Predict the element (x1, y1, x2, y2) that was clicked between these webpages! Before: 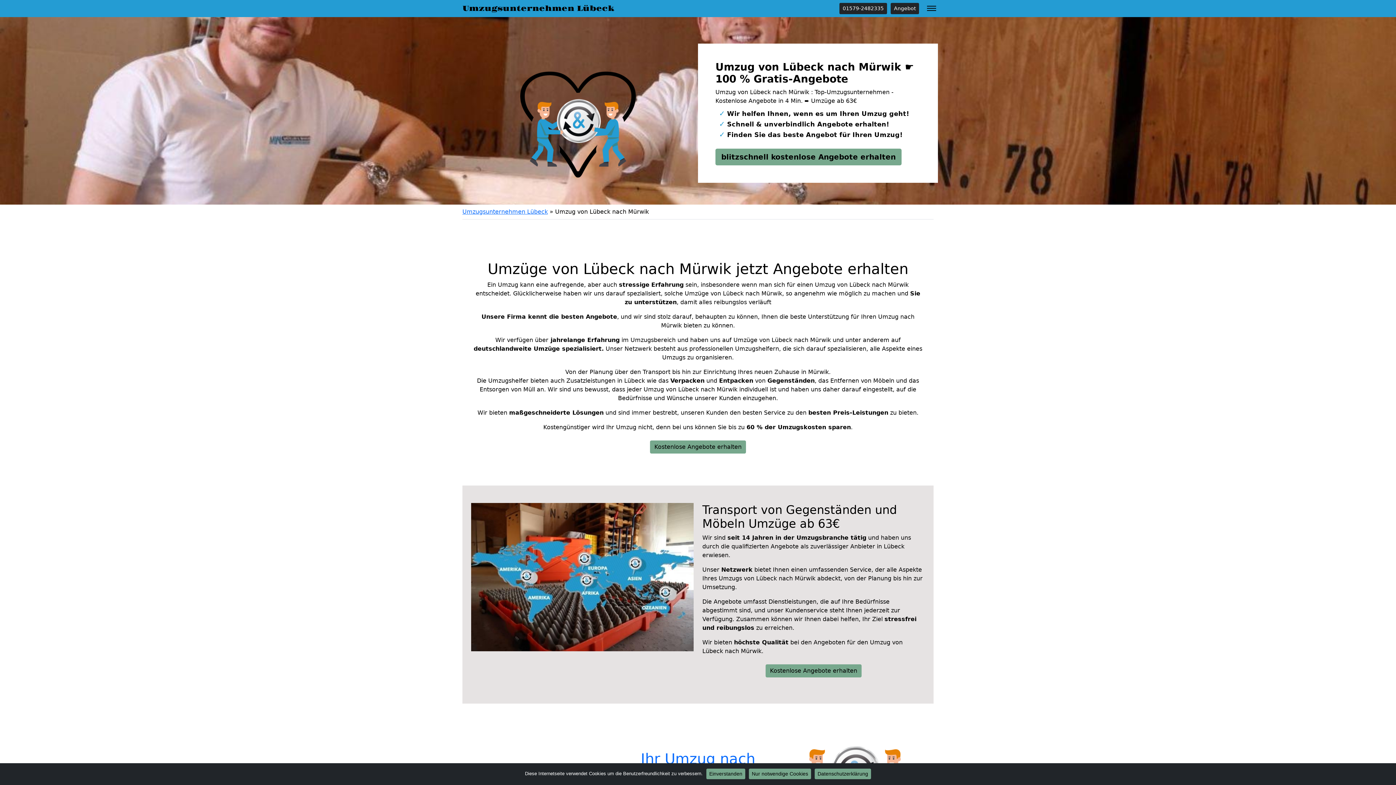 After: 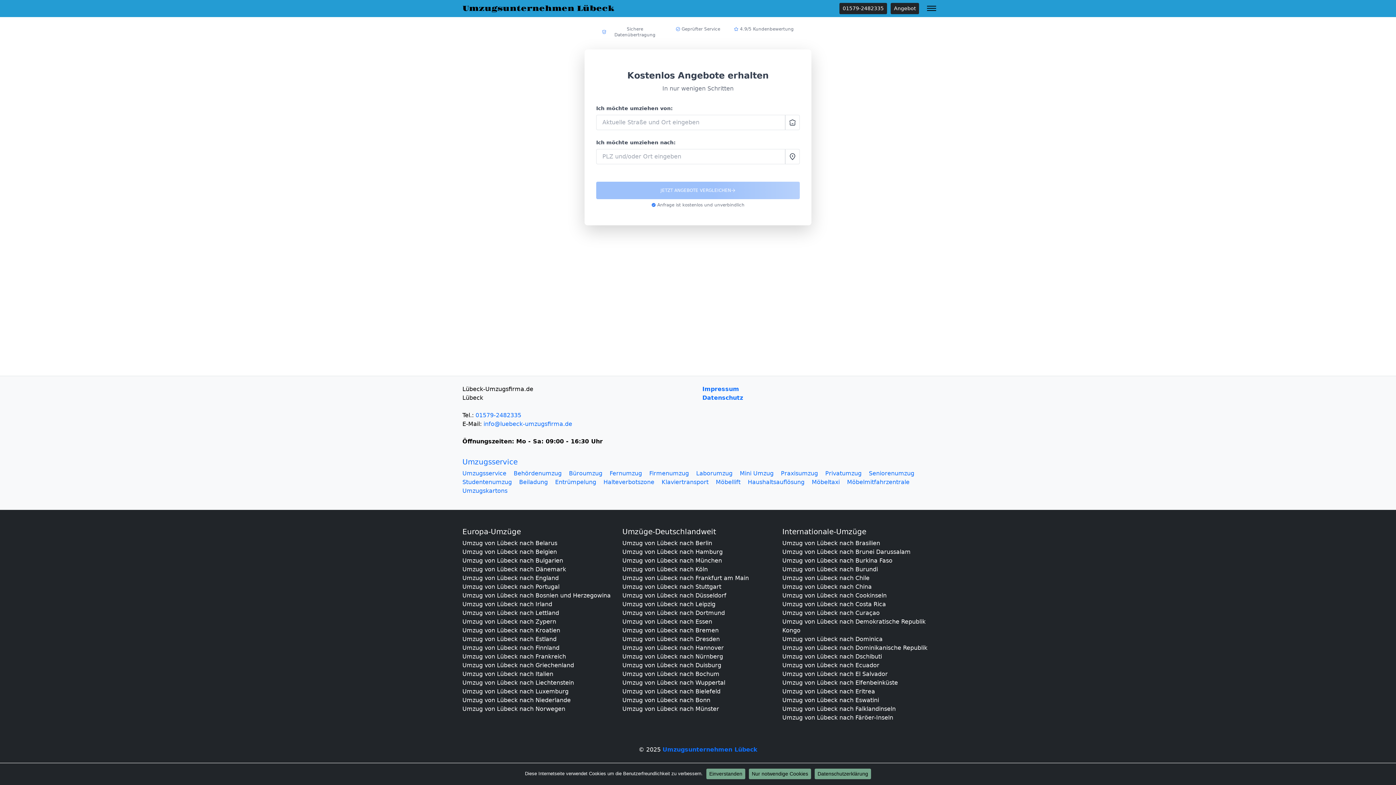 Action: bbox: (765, 664, 861, 677) label: Kostenlose Angebote erhalten